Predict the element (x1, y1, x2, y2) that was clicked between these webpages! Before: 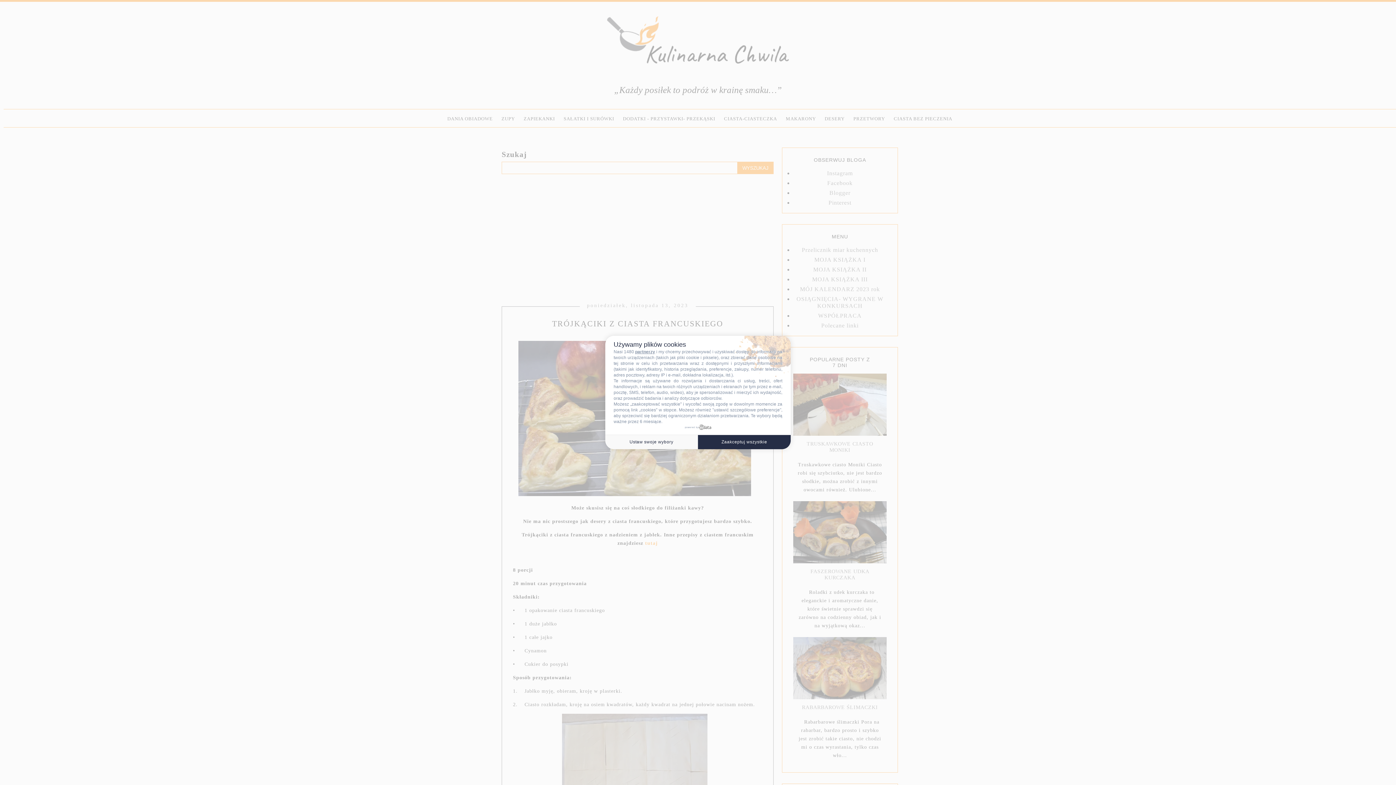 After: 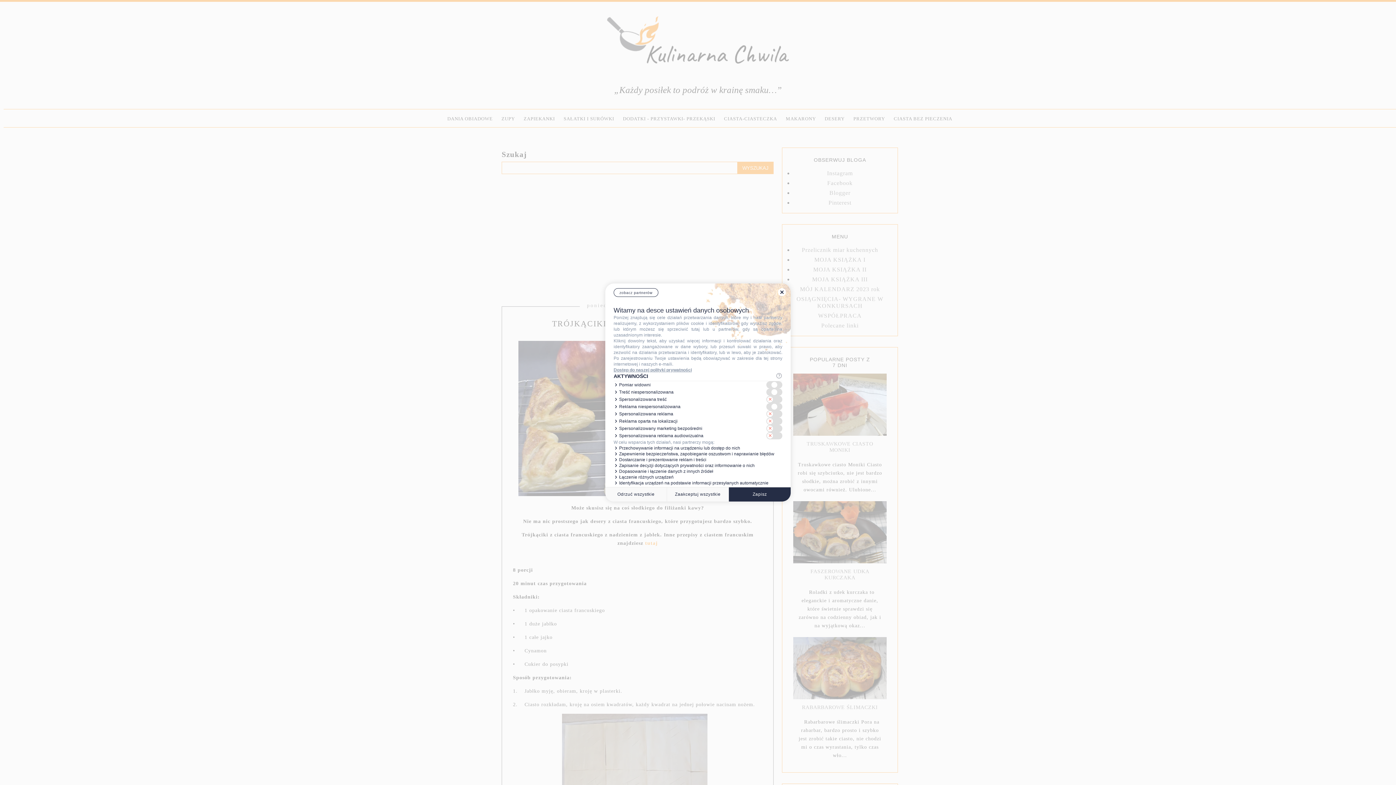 Action: label: Ustaw swoje wybory bbox: (605, 434, 698, 449)